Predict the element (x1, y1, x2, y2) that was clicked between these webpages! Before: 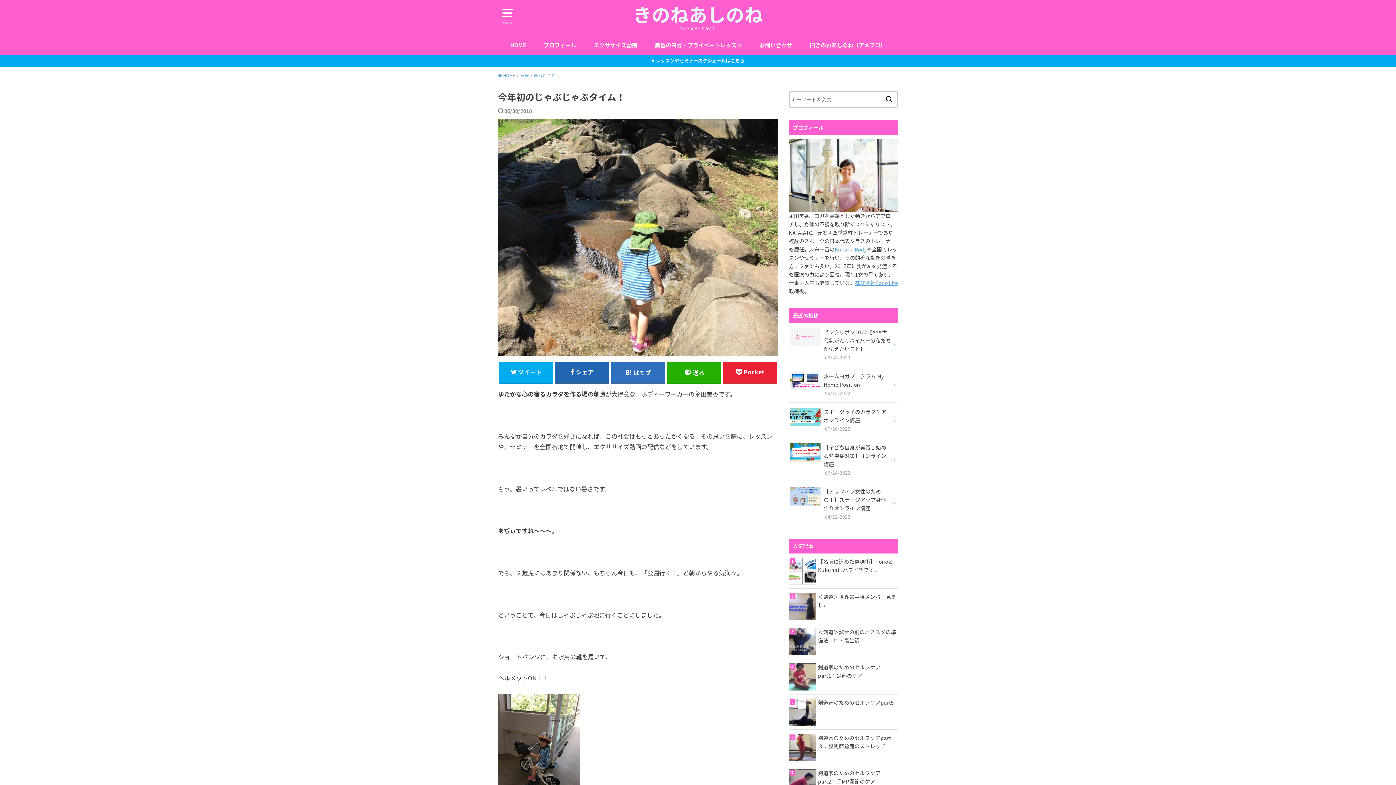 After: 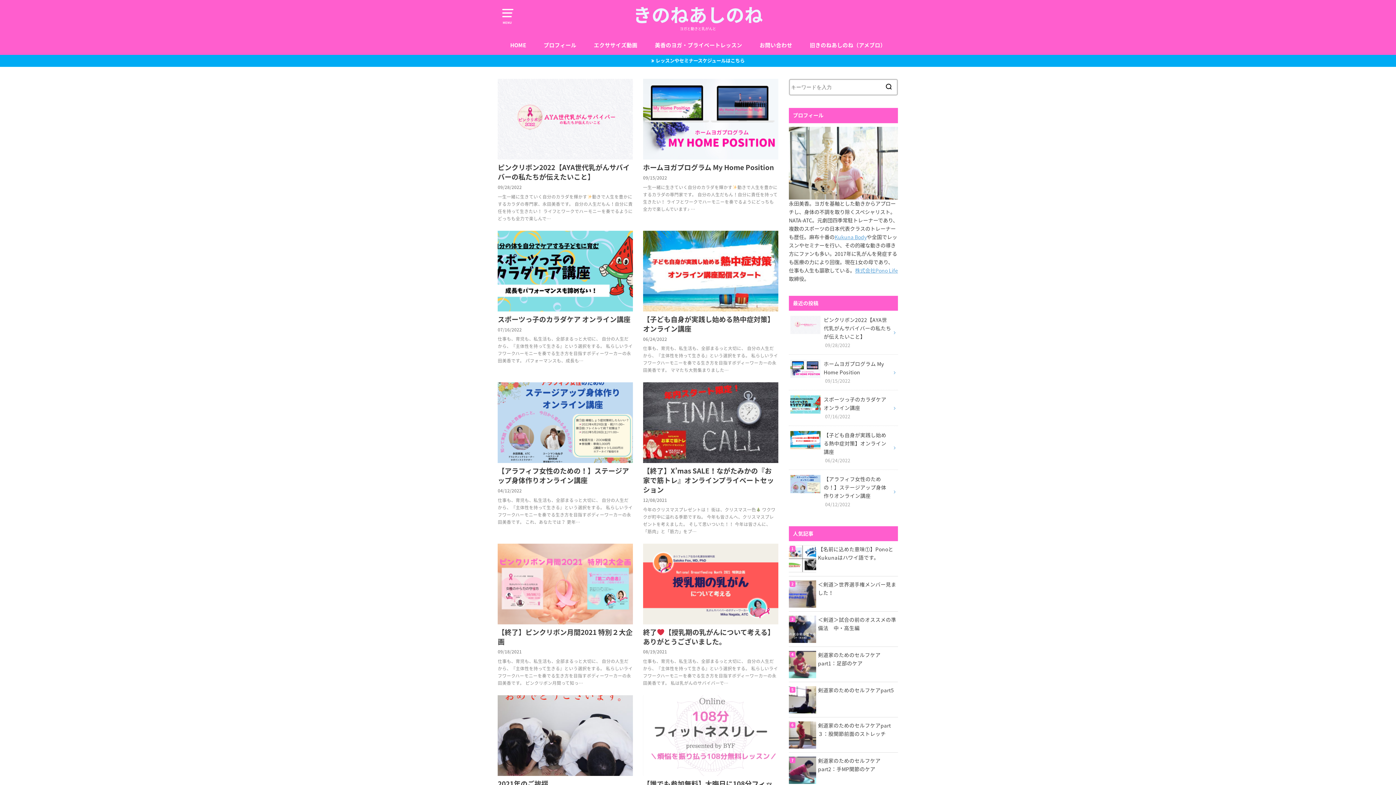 Action: bbox: (510, 35, 526, 54) label: HOME